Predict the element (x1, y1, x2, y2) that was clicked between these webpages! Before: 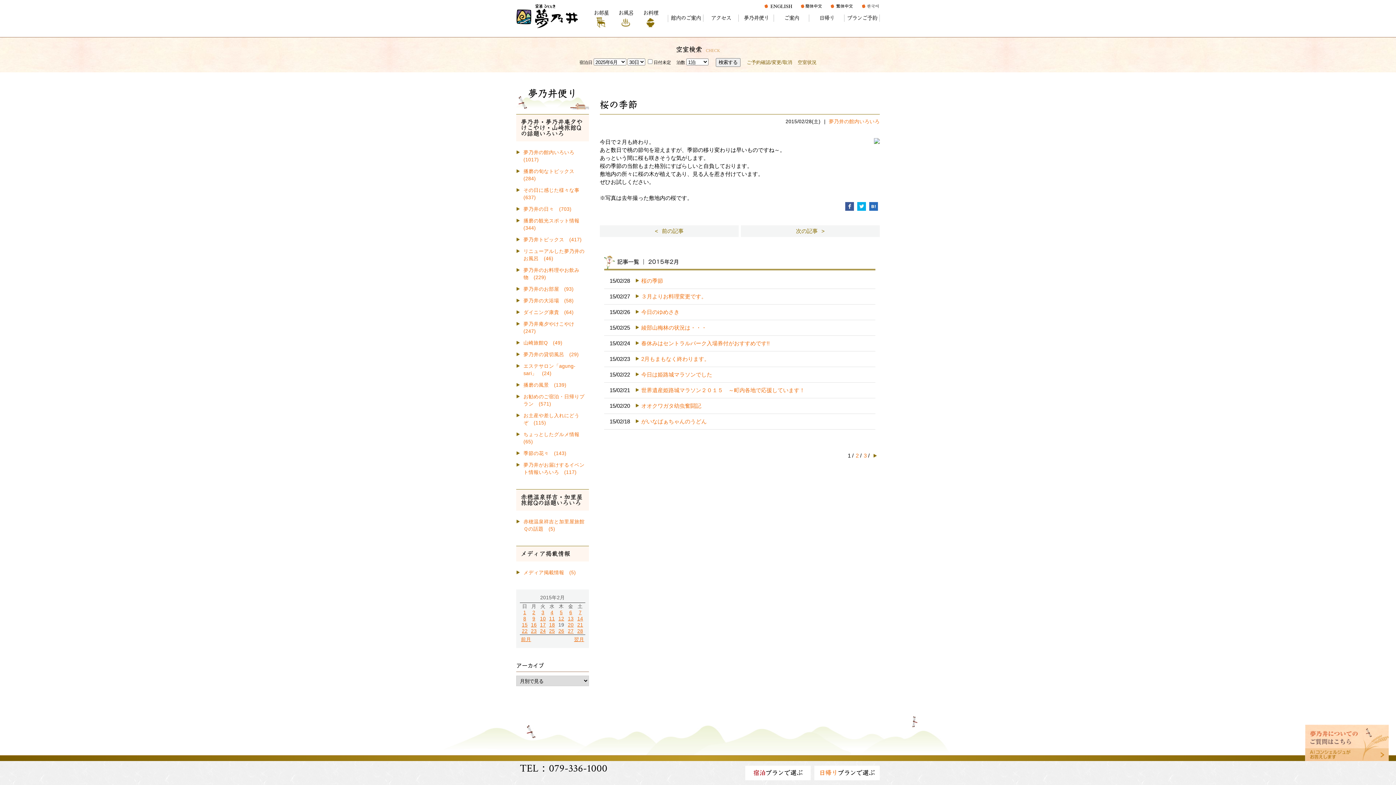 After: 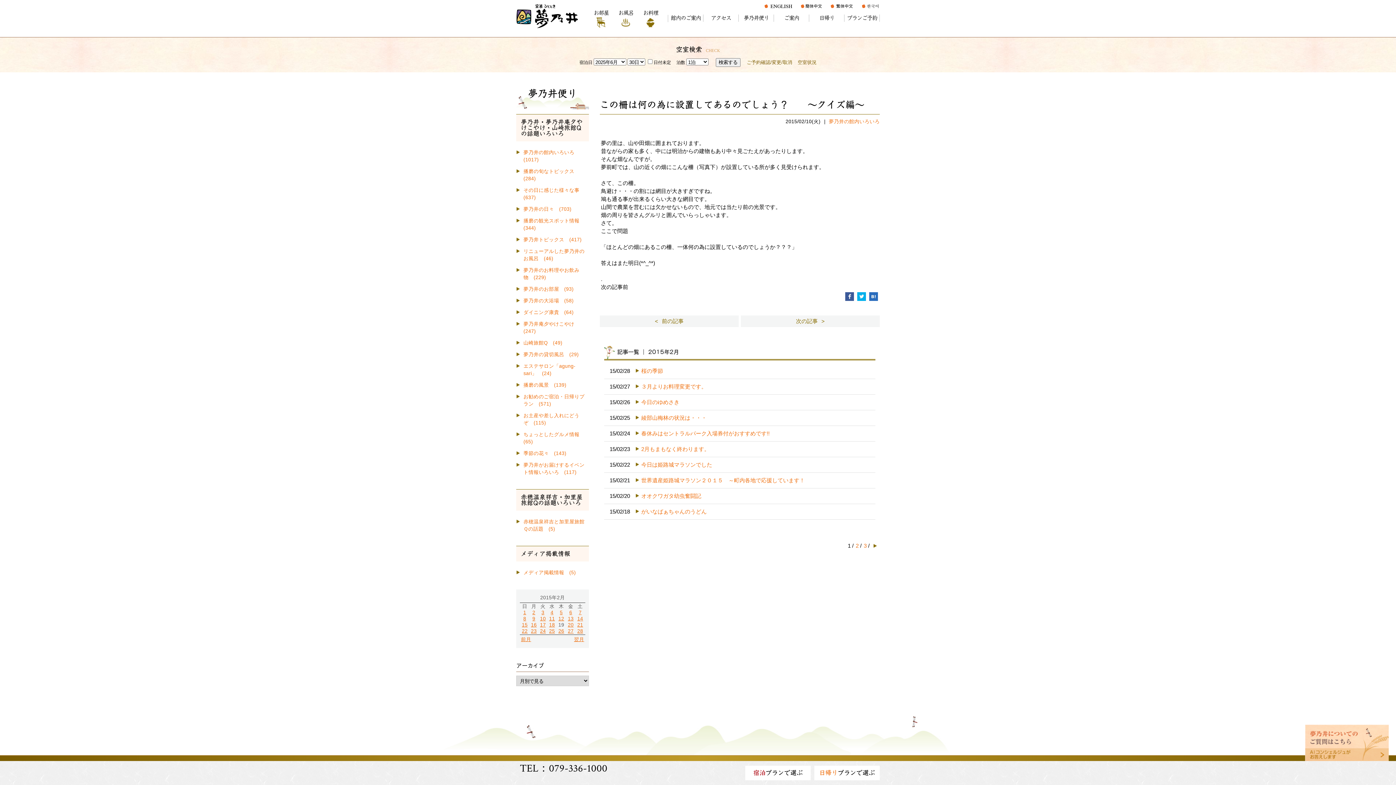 Action: label: 10 bbox: (540, 616, 546, 621)